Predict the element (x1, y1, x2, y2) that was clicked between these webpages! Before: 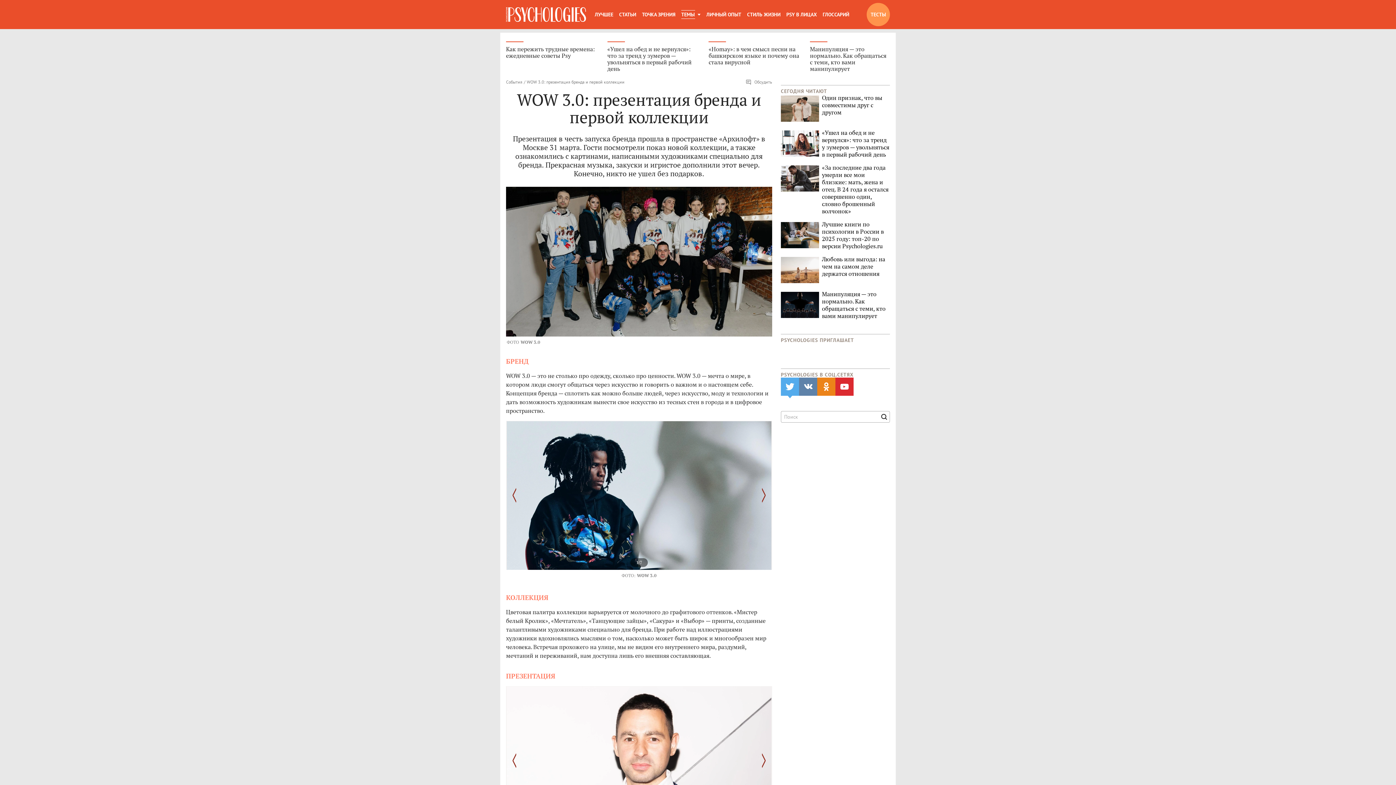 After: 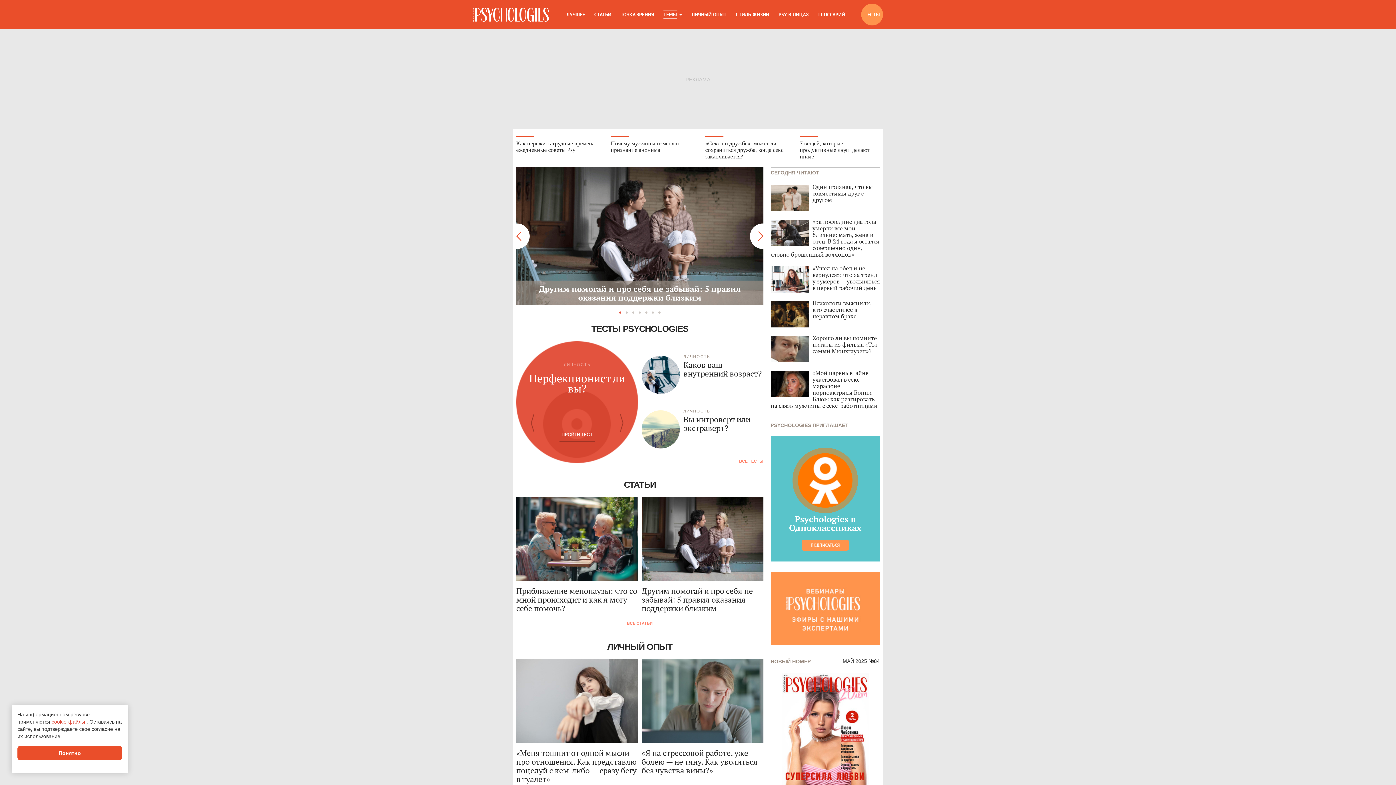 Action: bbox: (506, 7, 586, 21)